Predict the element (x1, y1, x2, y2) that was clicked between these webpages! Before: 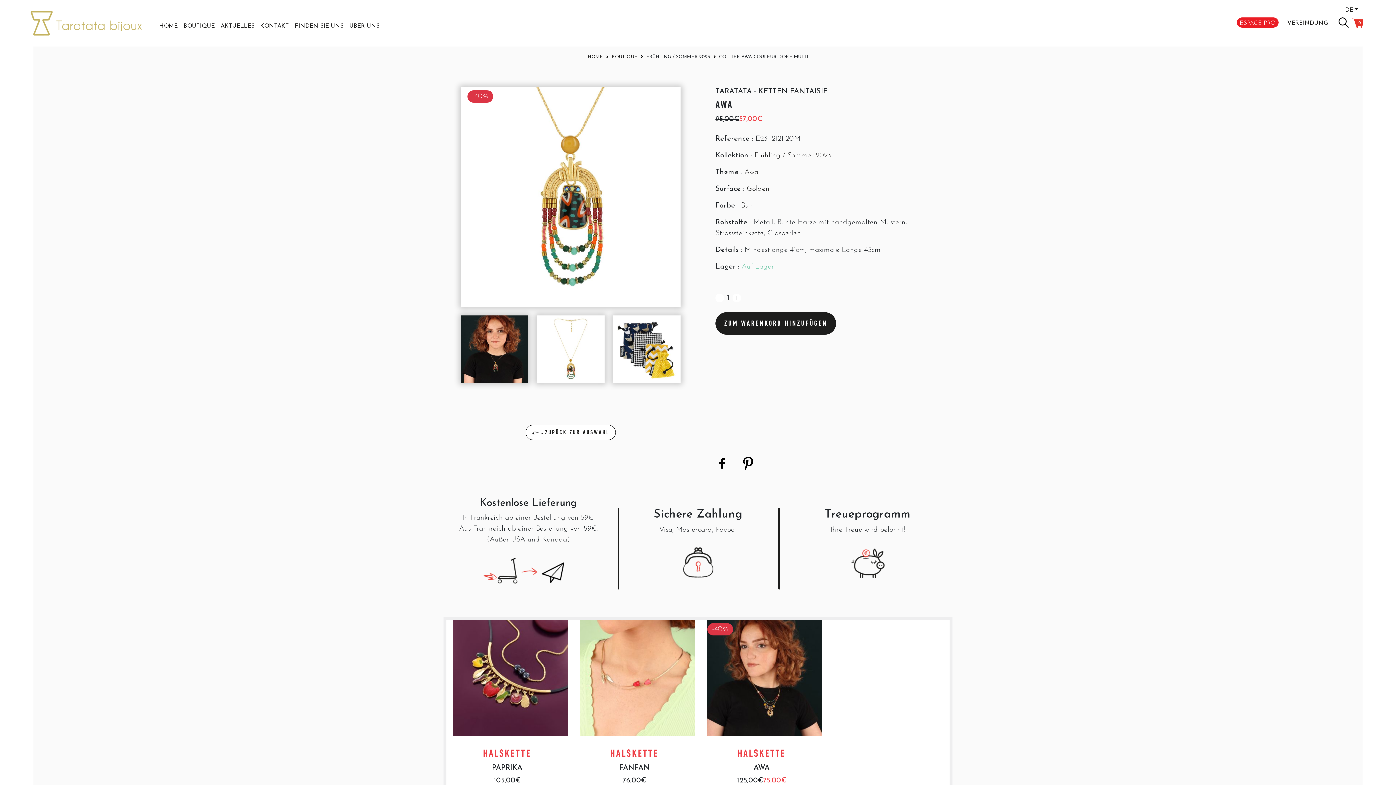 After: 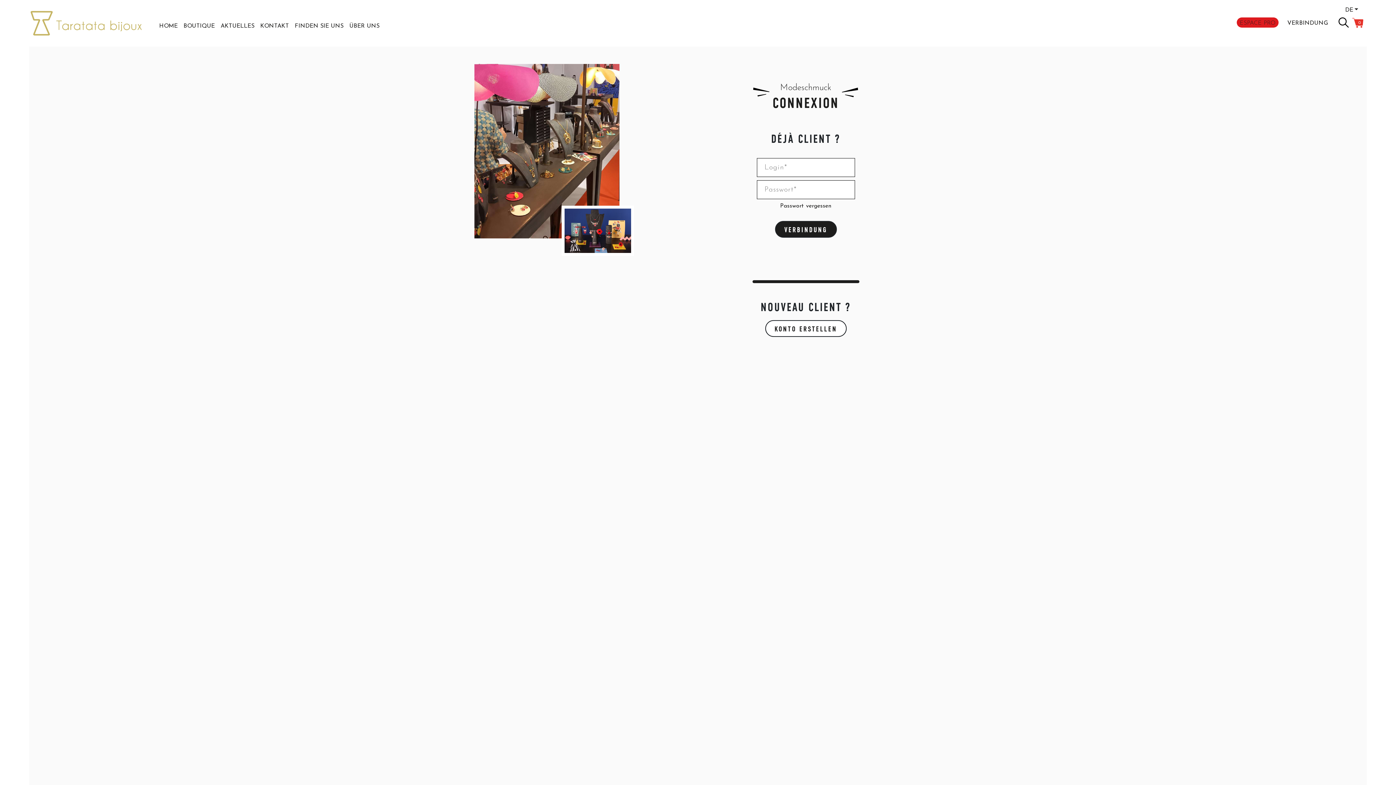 Action: label: ESPACE PRO bbox: (1237, 17, 1278, 27)